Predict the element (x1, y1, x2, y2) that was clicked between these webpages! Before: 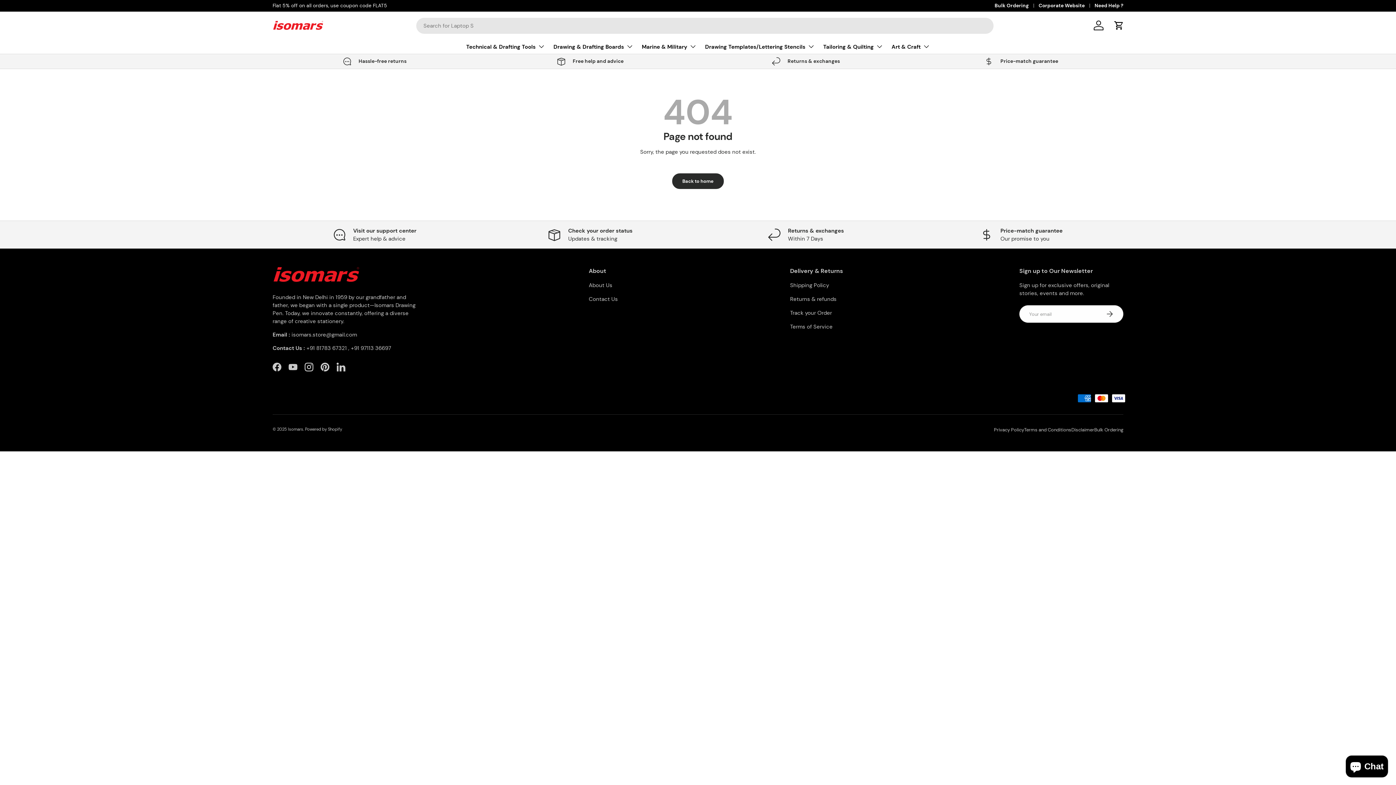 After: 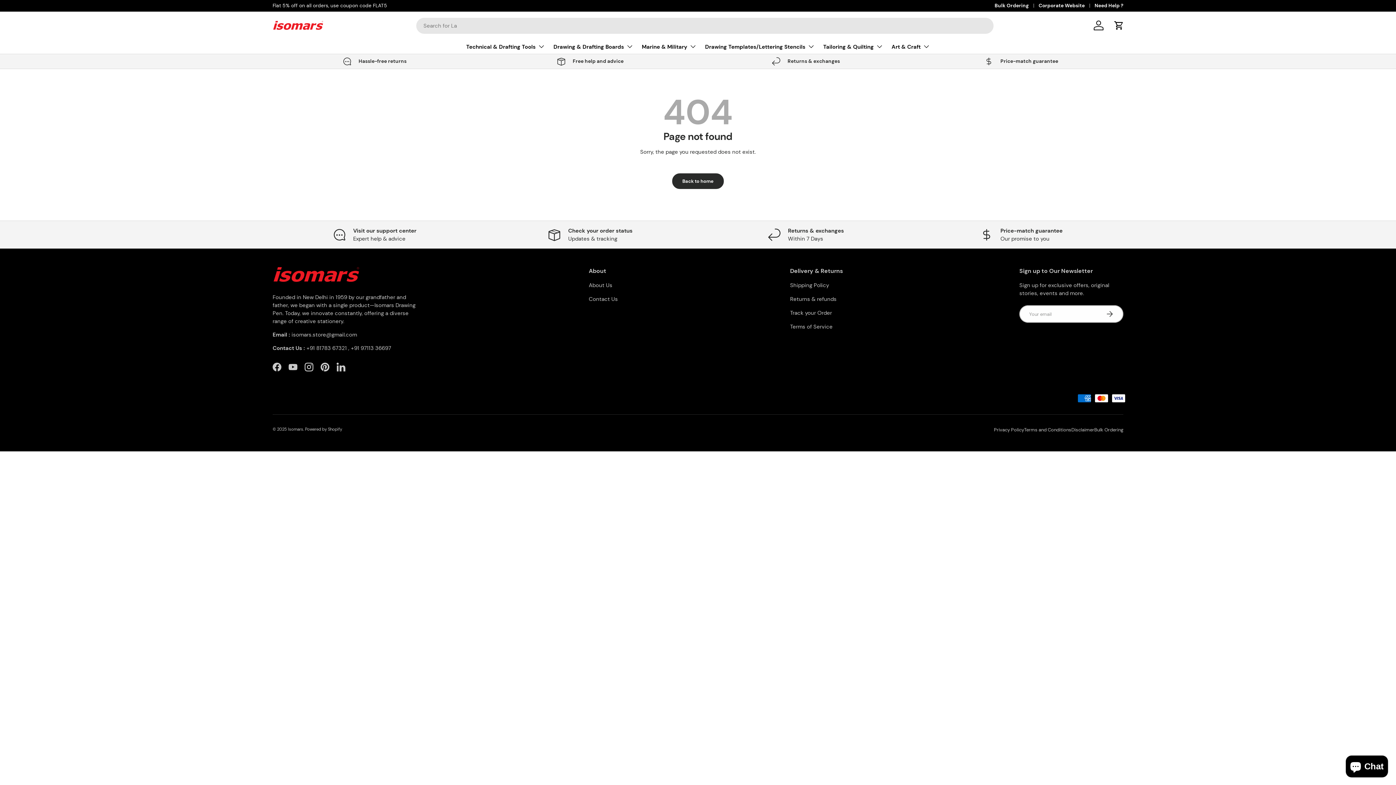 Action: label: Subscribe bbox: (1095, 305, 1123, 322)